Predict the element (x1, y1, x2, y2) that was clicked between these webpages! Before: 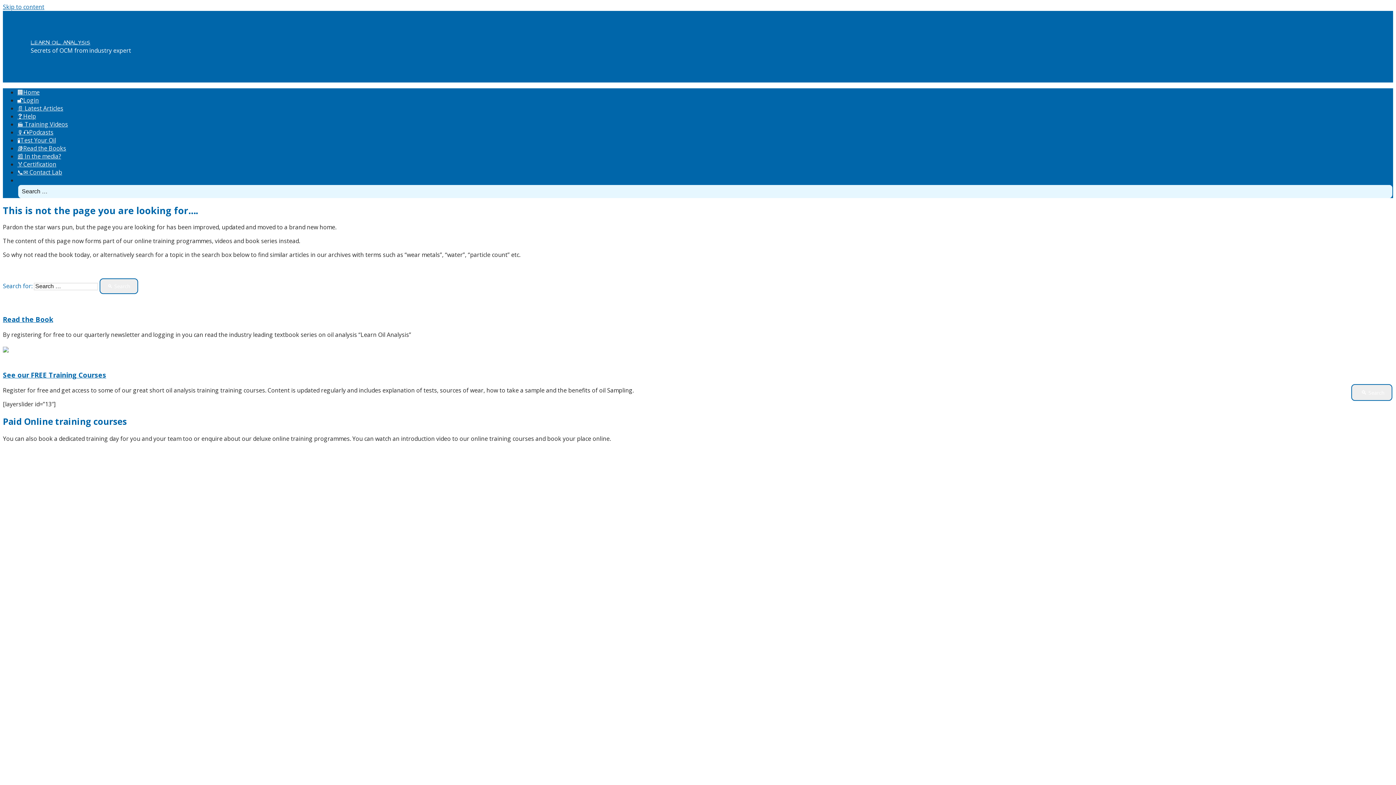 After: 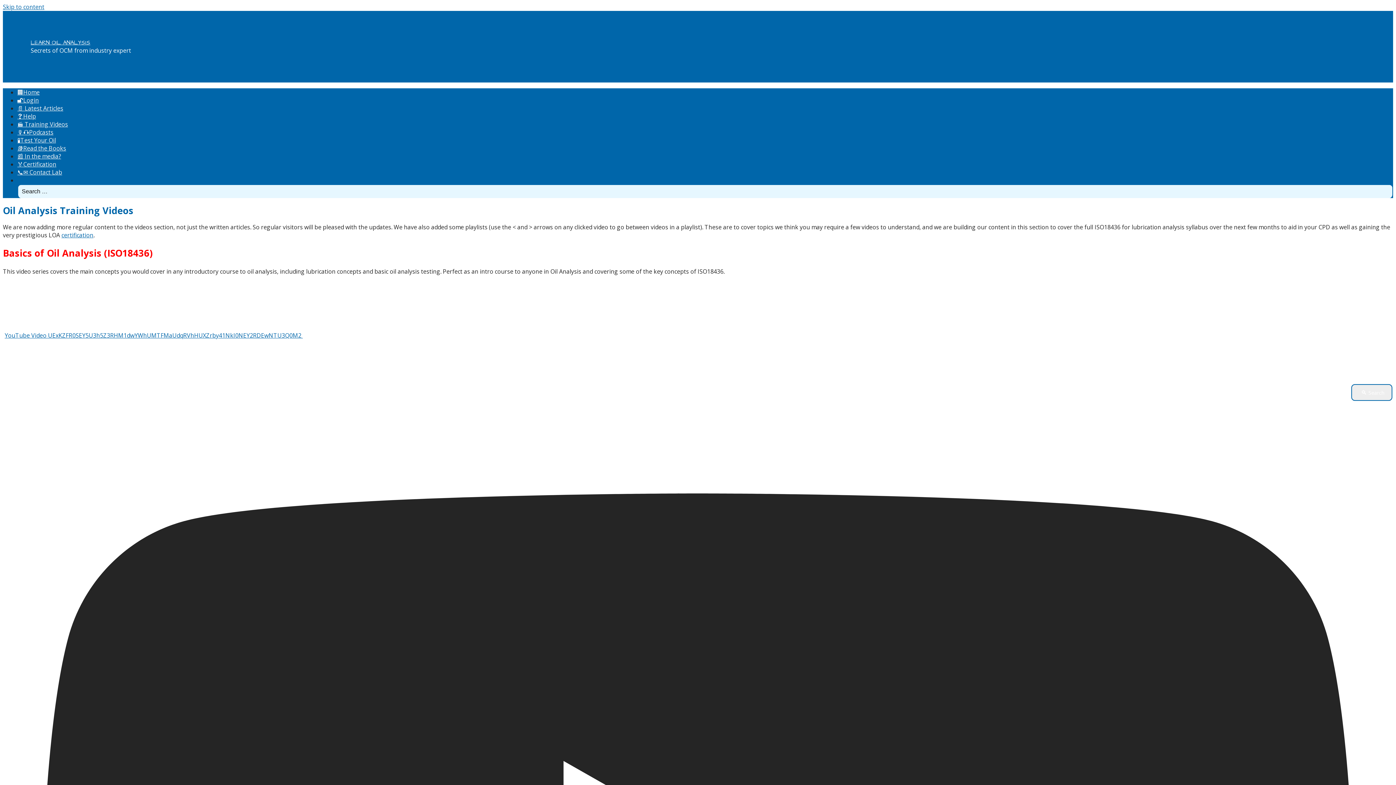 Action: bbox: (17, 120, 68, 128) label: 🎬 Training Videos